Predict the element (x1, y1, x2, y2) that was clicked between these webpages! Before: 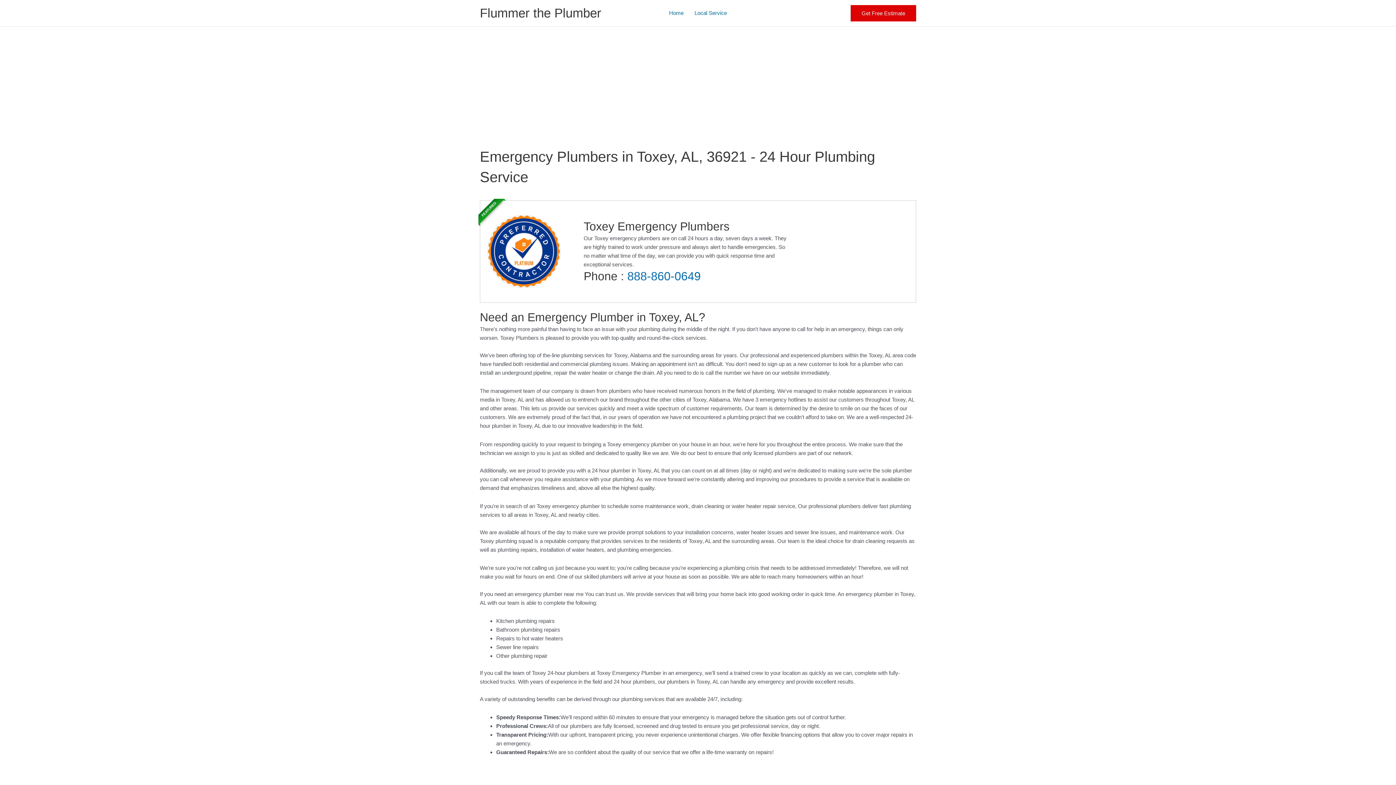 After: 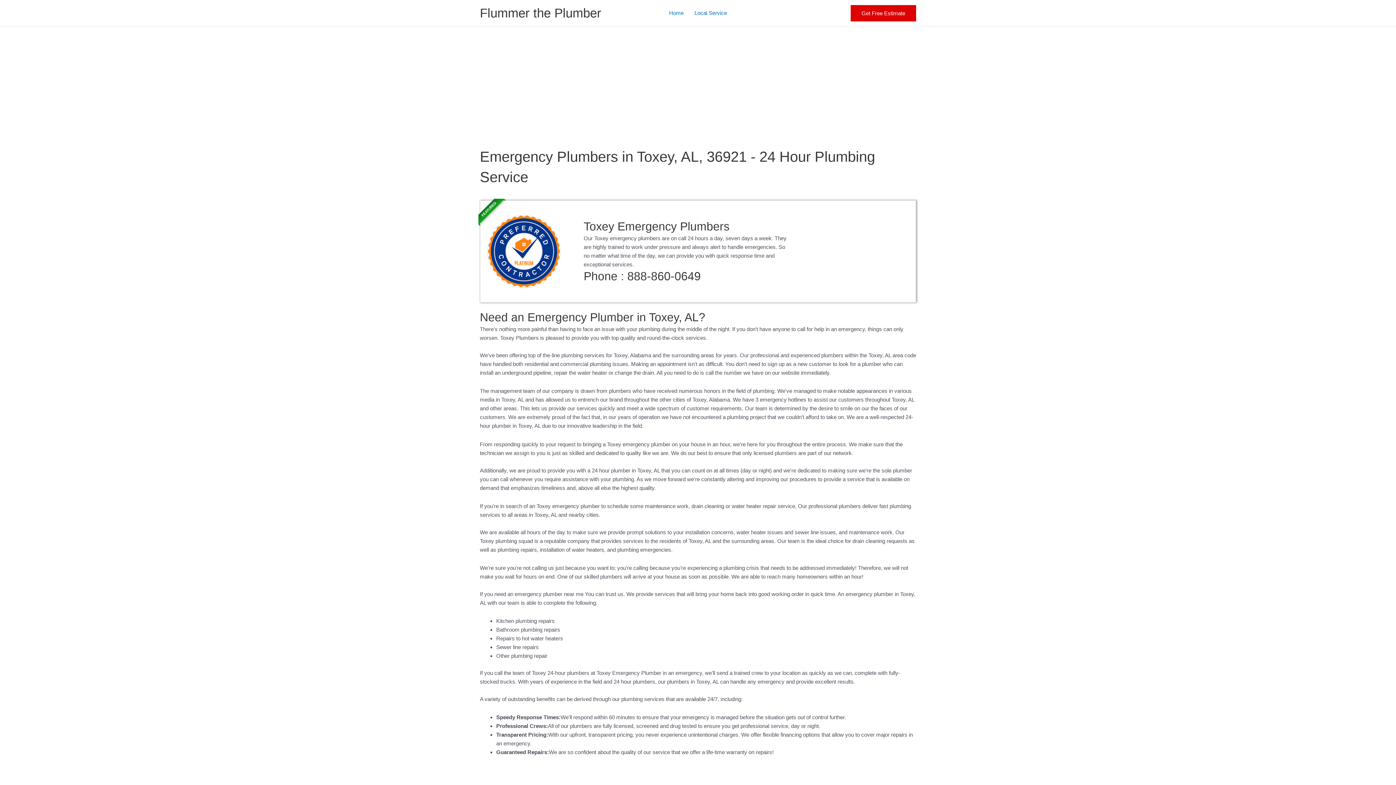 Action: label: 888-860-0649 bbox: (627, 269, 700, 282)